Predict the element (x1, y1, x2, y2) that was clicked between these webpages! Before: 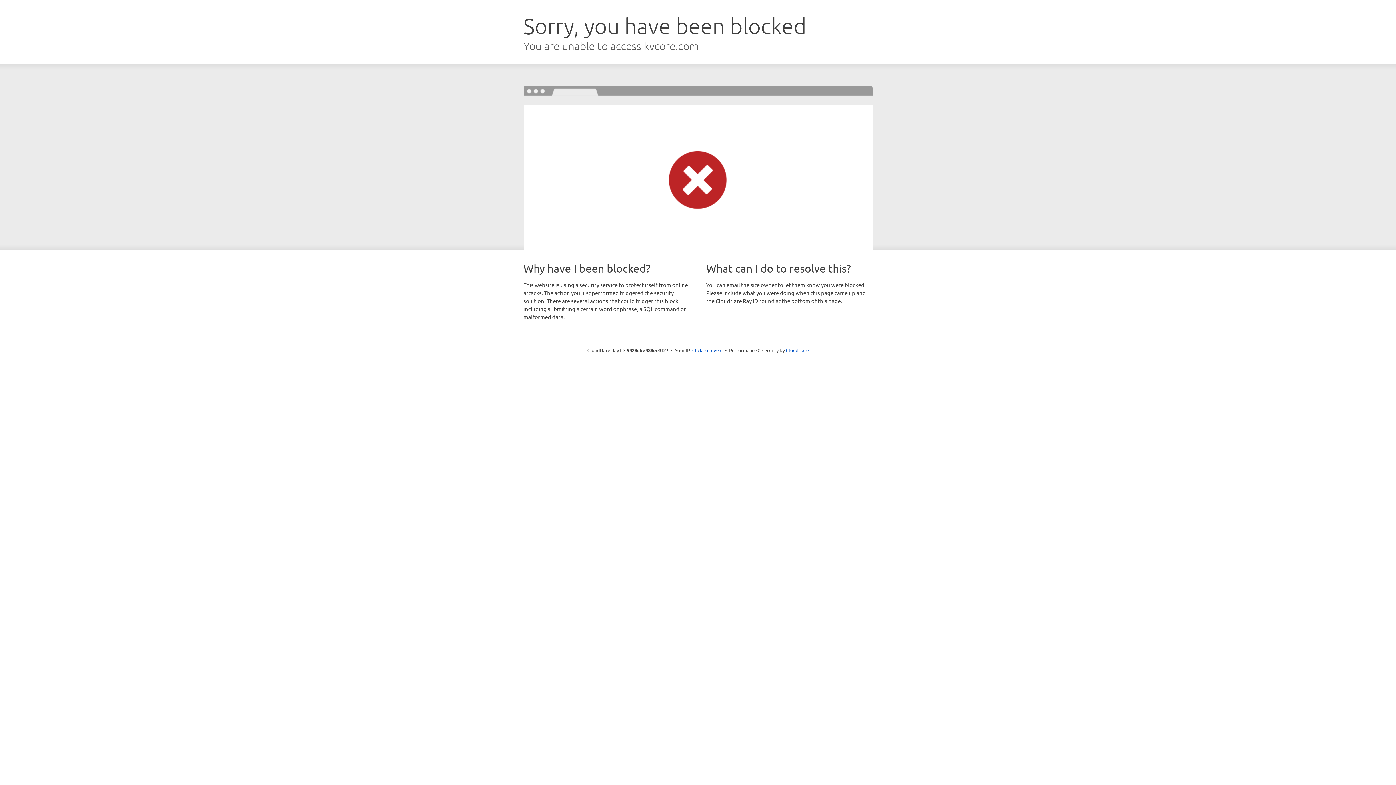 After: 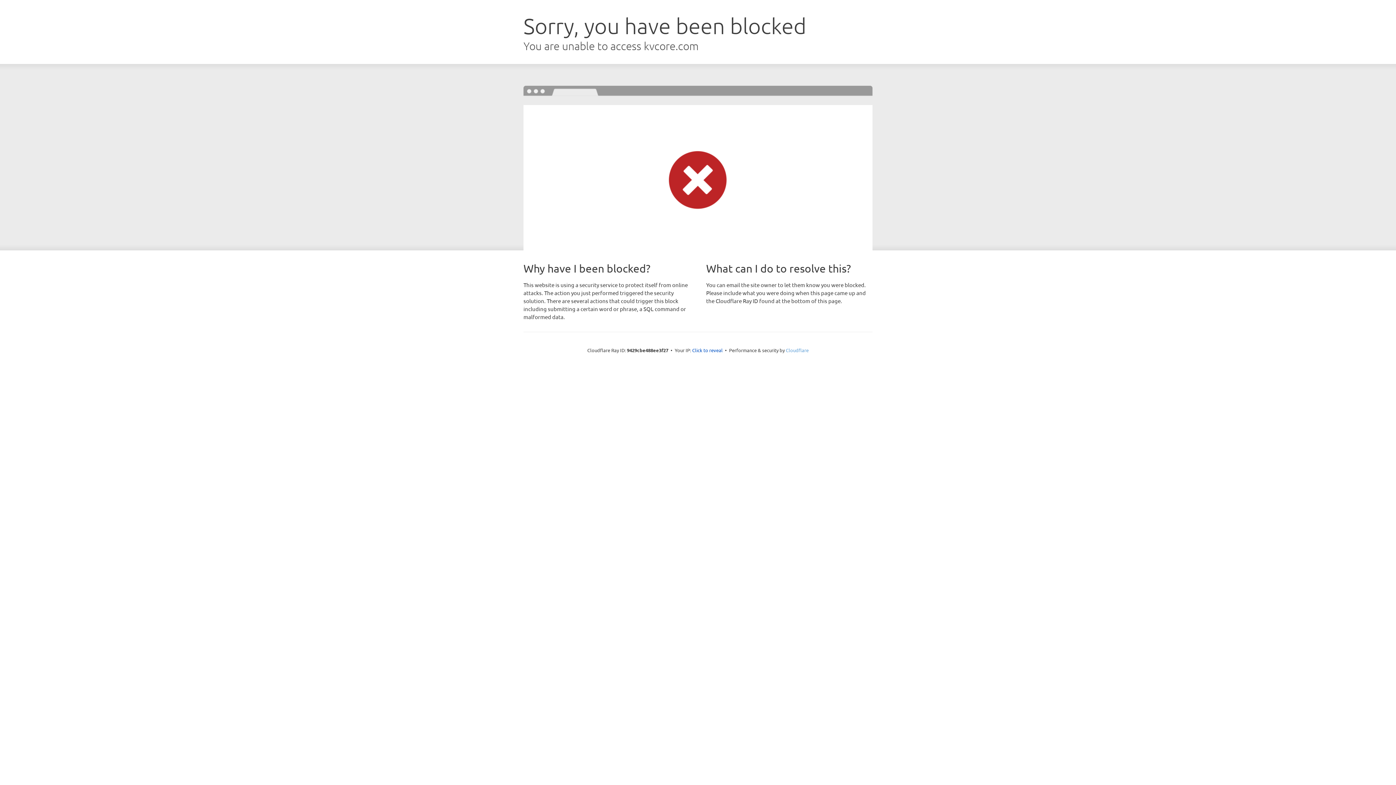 Action: label: Cloudflare bbox: (786, 347, 808, 353)